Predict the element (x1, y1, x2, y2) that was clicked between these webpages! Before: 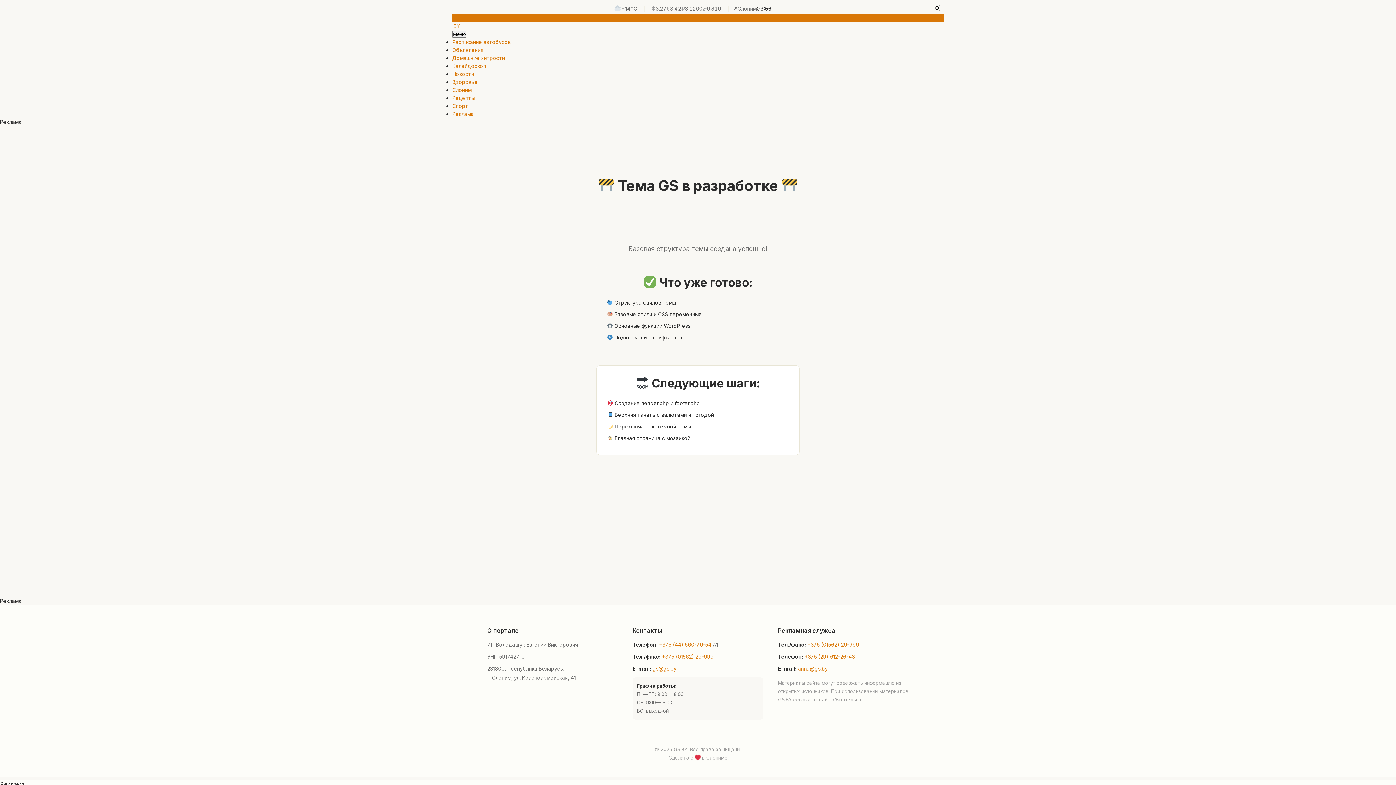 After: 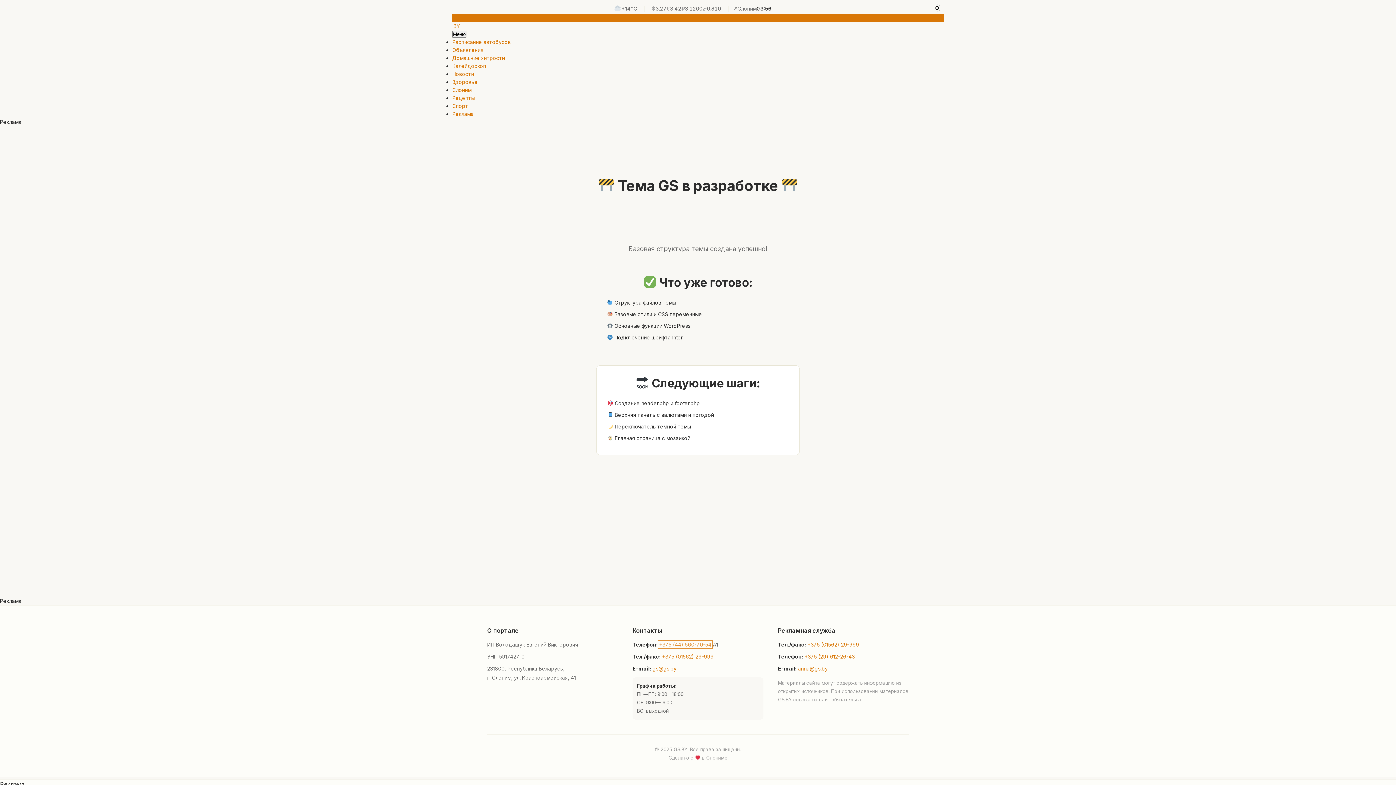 Action: label: +375 (44) 560-70-54 bbox: (659, 641, 711, 648)